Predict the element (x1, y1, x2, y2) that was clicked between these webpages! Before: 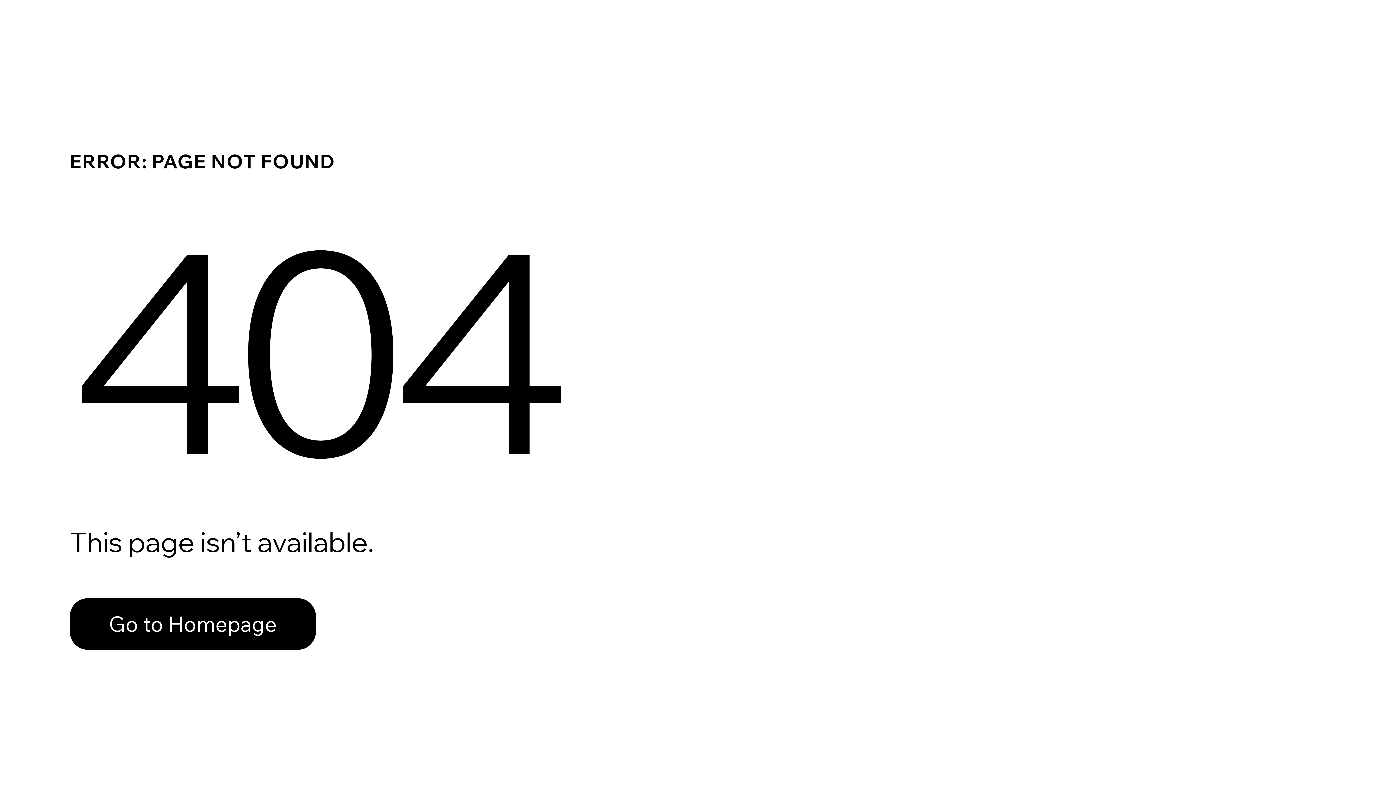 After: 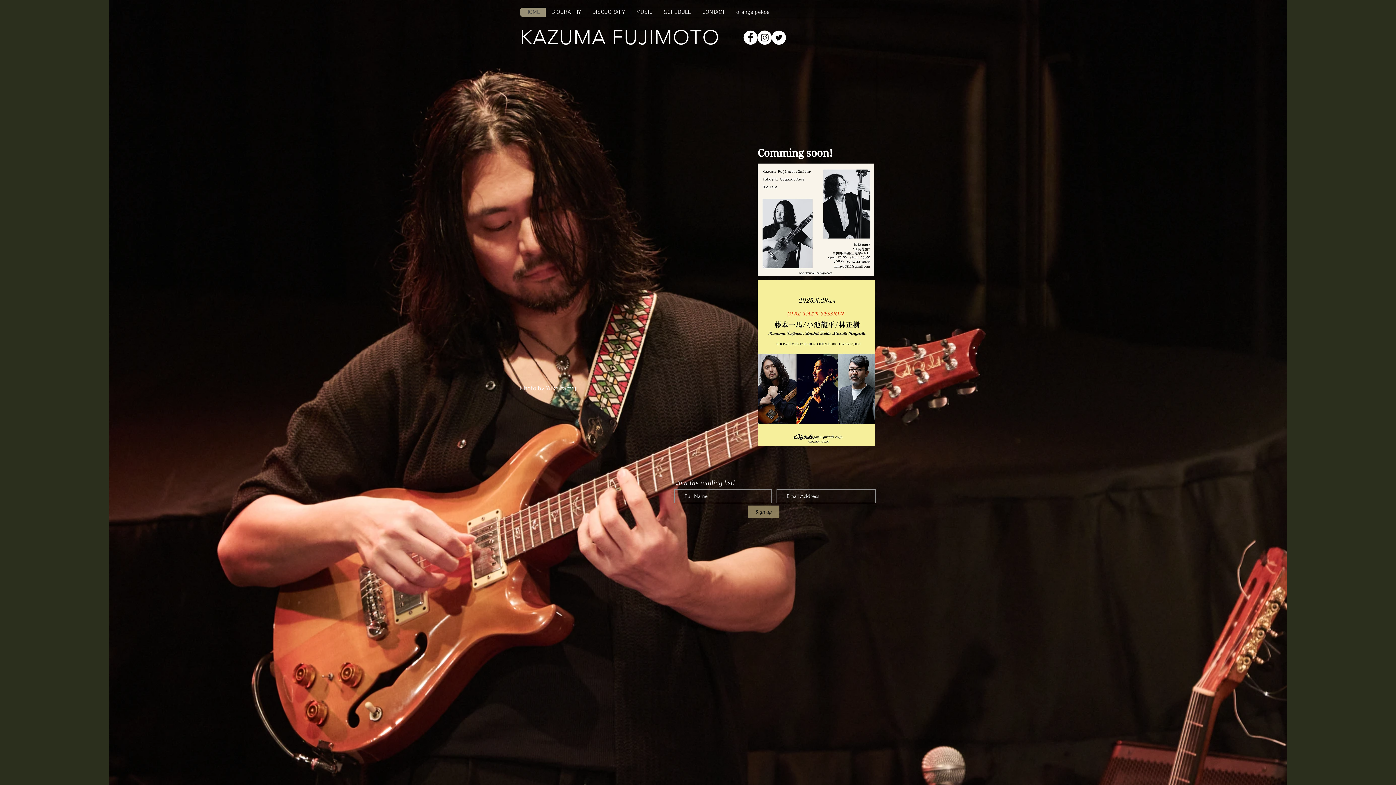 Action: bbox: (69, 598, 316, 650) label: Go to Homepage